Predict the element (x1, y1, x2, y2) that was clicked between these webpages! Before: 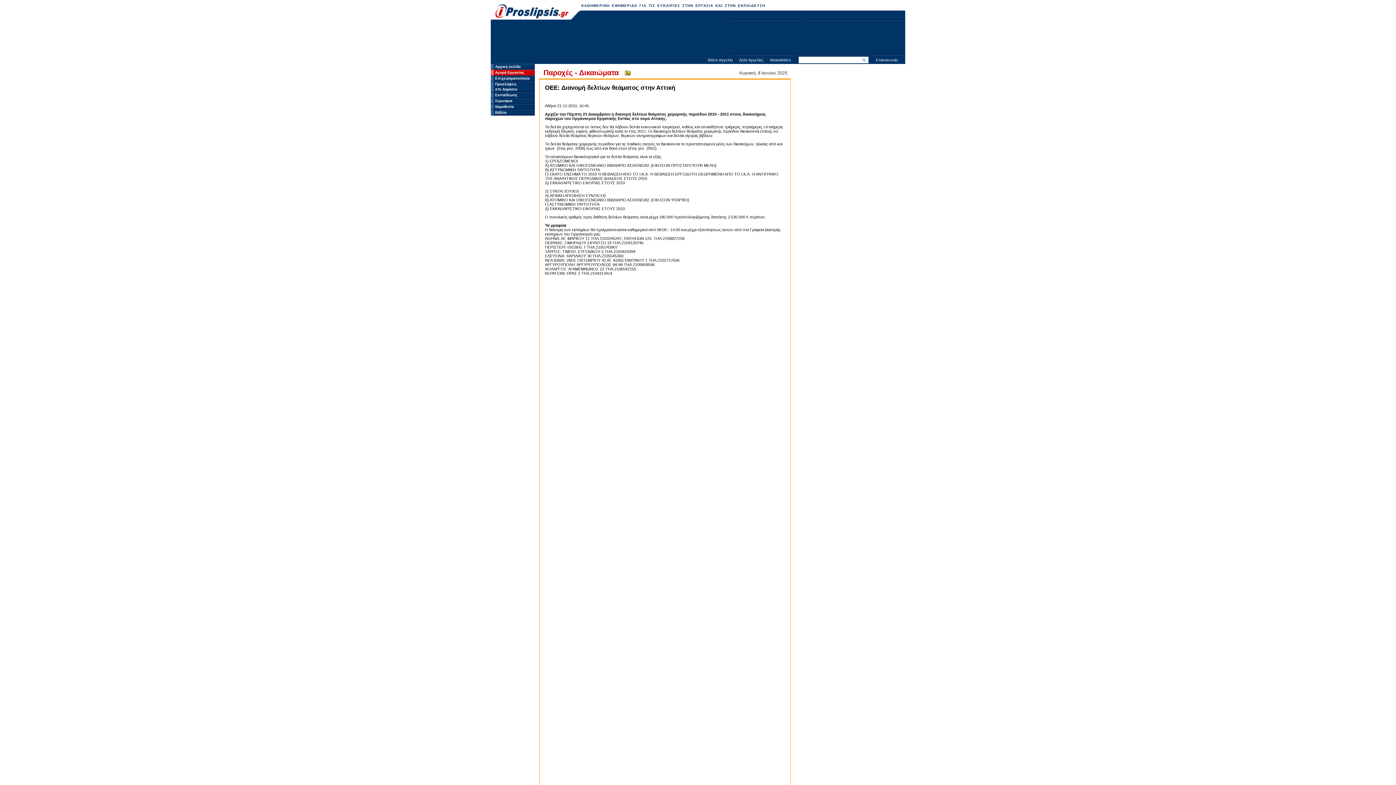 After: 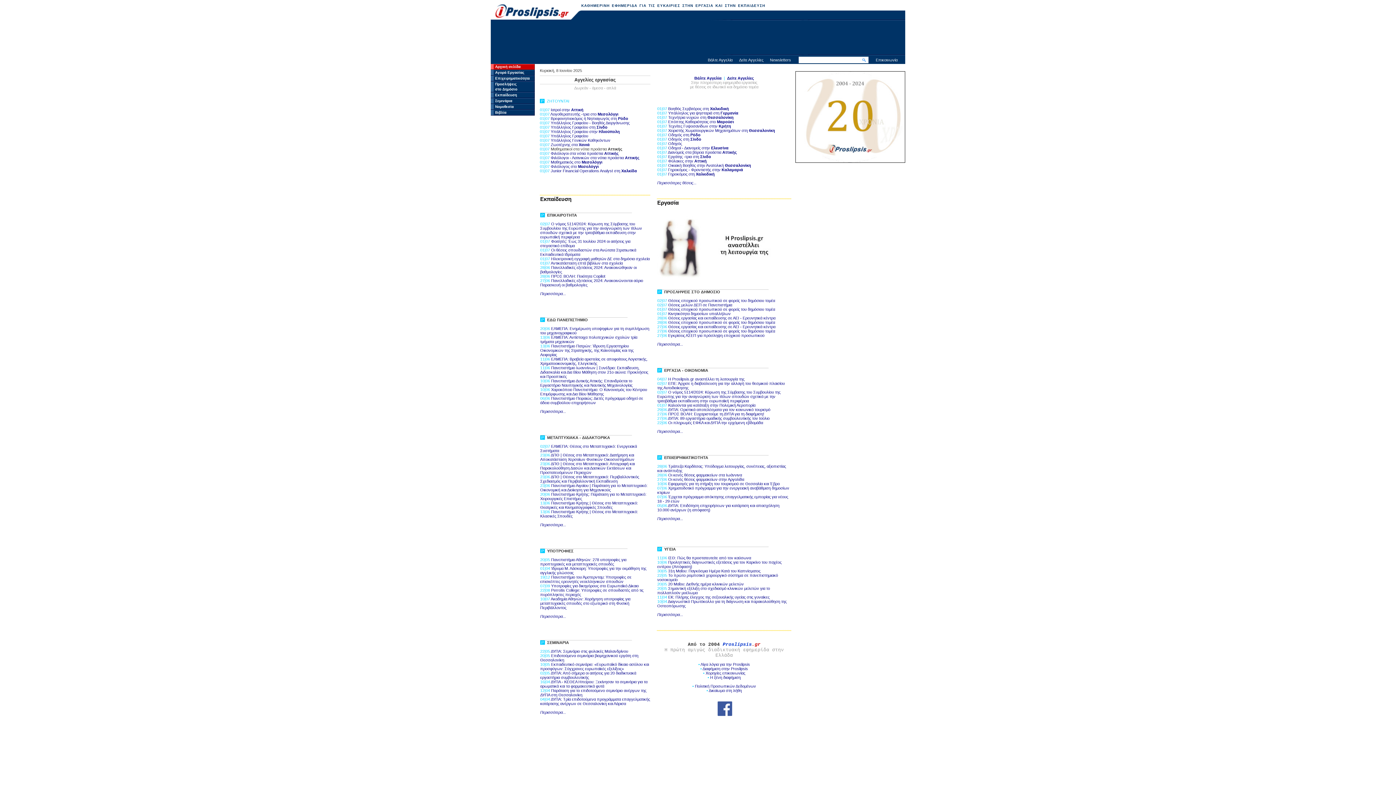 Action: bbox: (495, 64, 520, 68) label: Αρχική σελίδα